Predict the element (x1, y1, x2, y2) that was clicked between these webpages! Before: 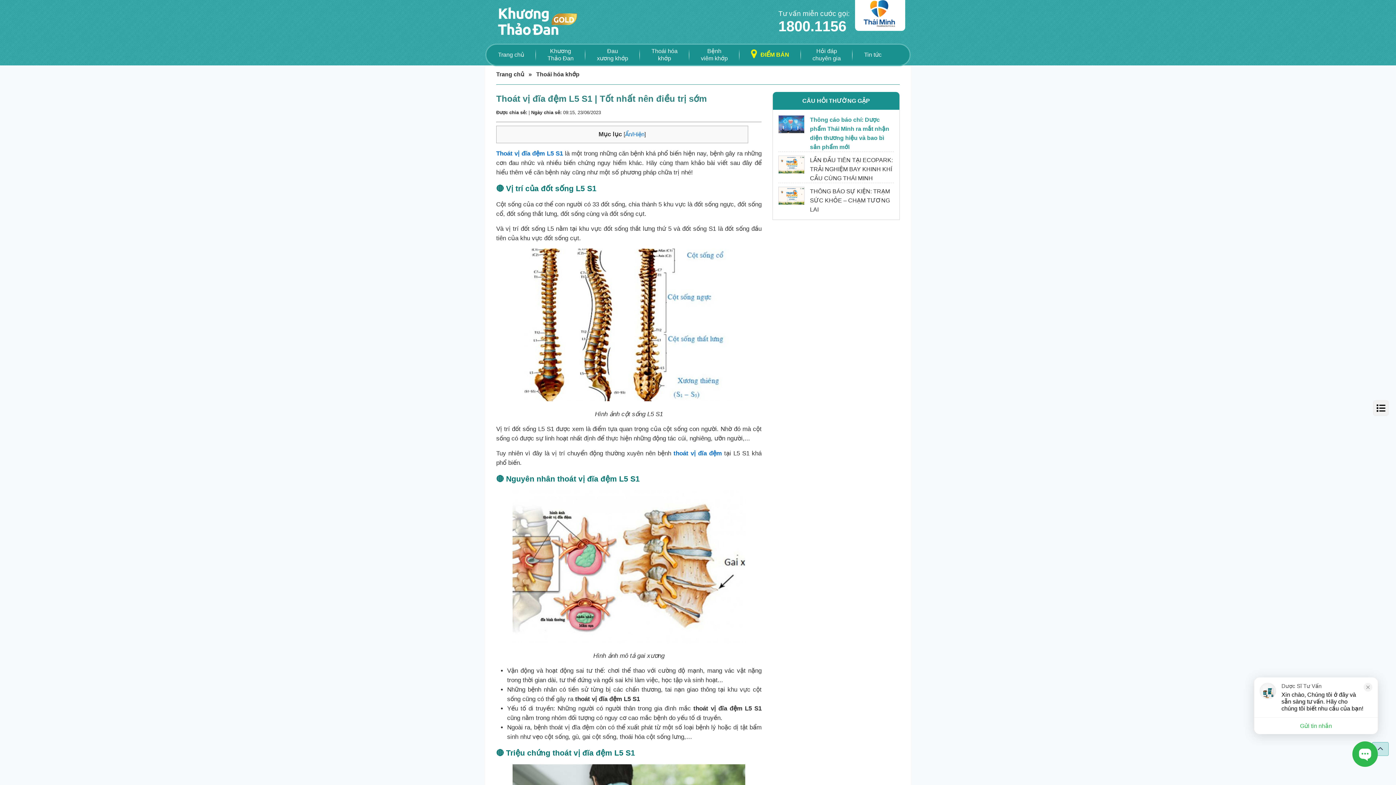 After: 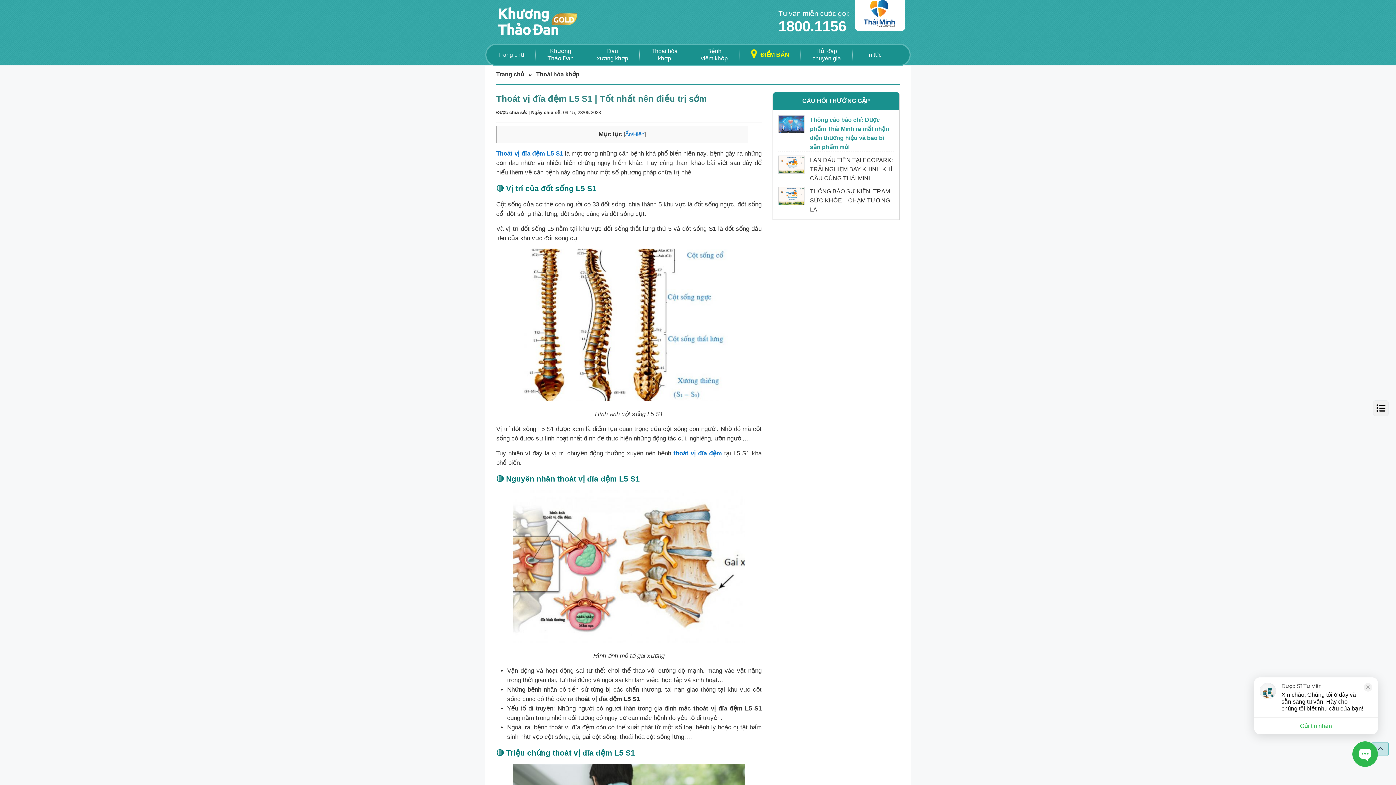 Action: bbox: (778, 9, 849, 17) label: Tư vấn miễn cước gọi: